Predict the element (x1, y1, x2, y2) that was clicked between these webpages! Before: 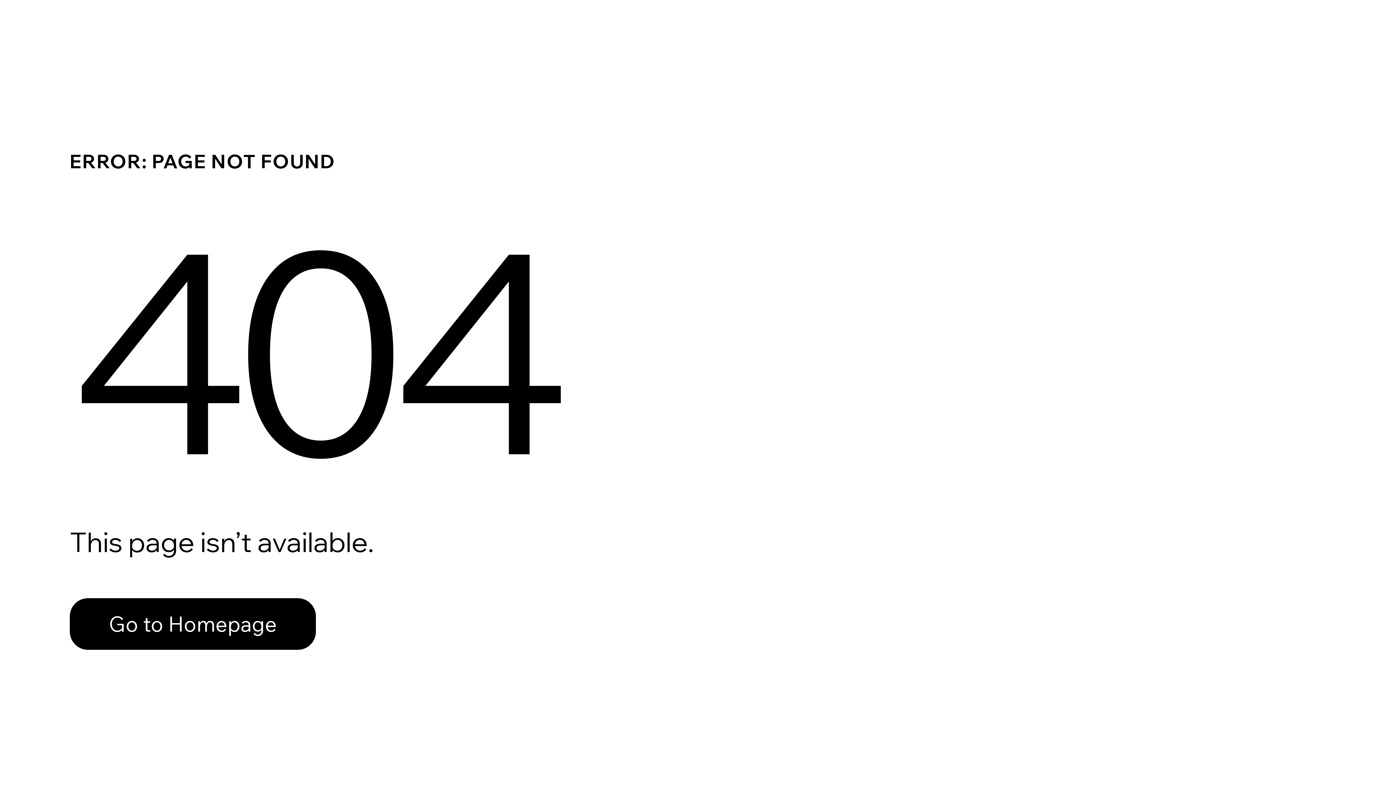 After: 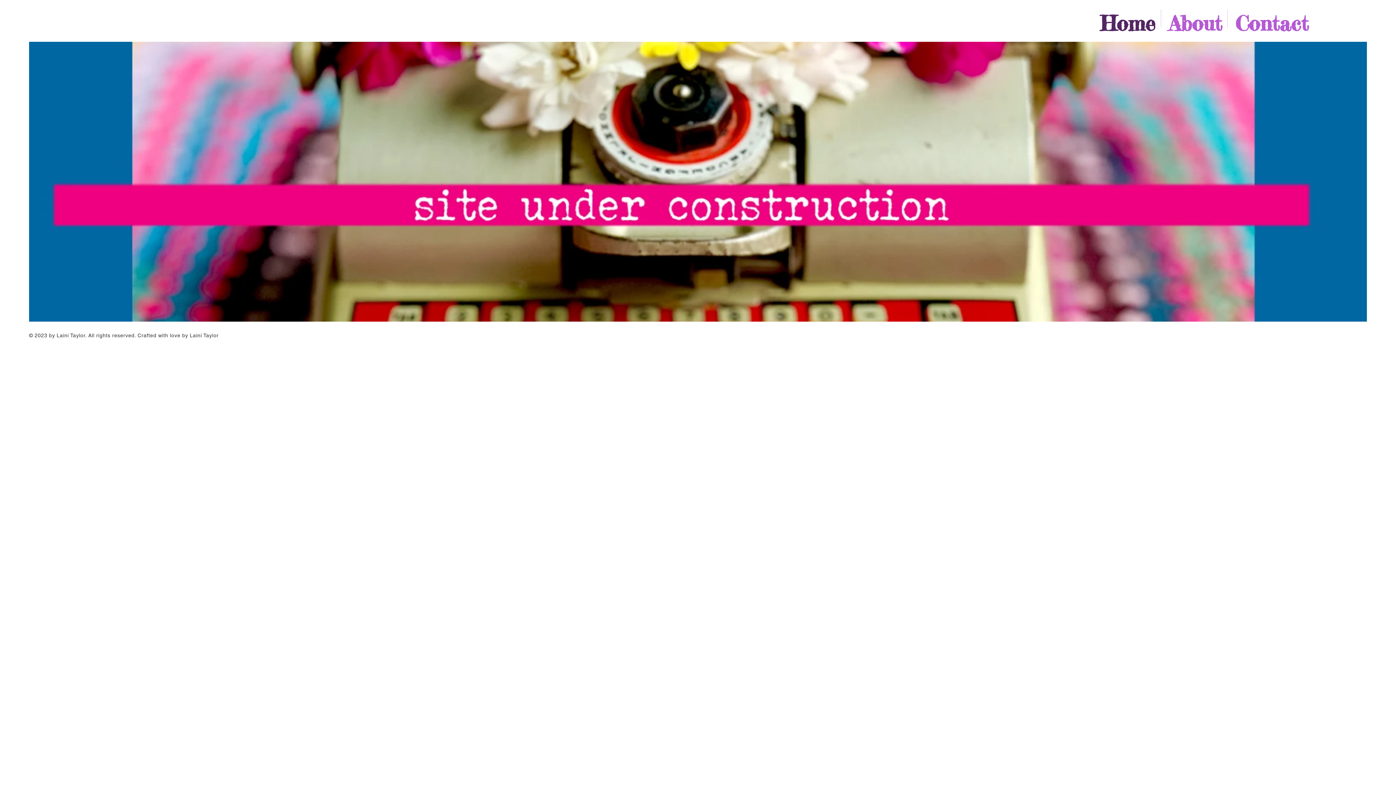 Action: label: Go to Homepage bbox: (69, 598, 316, 650)